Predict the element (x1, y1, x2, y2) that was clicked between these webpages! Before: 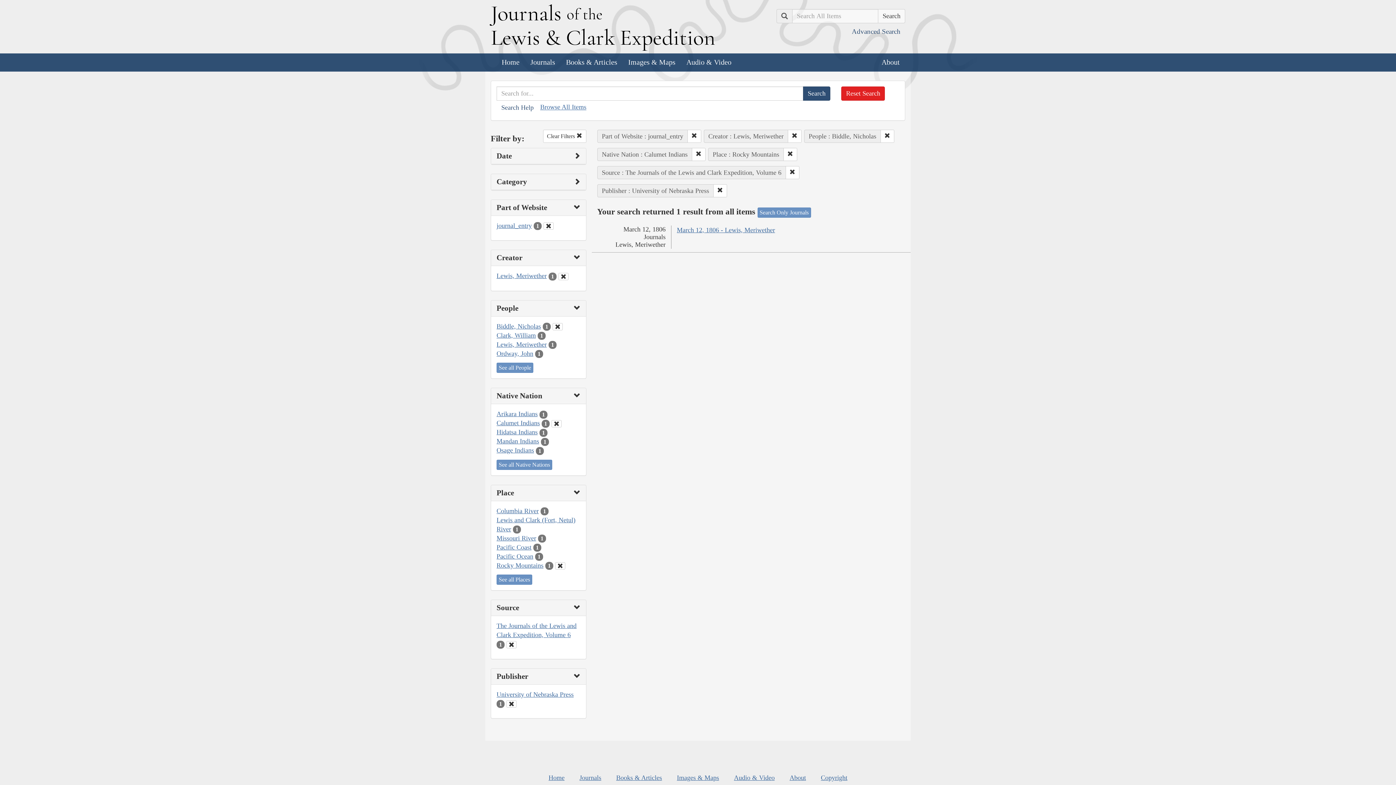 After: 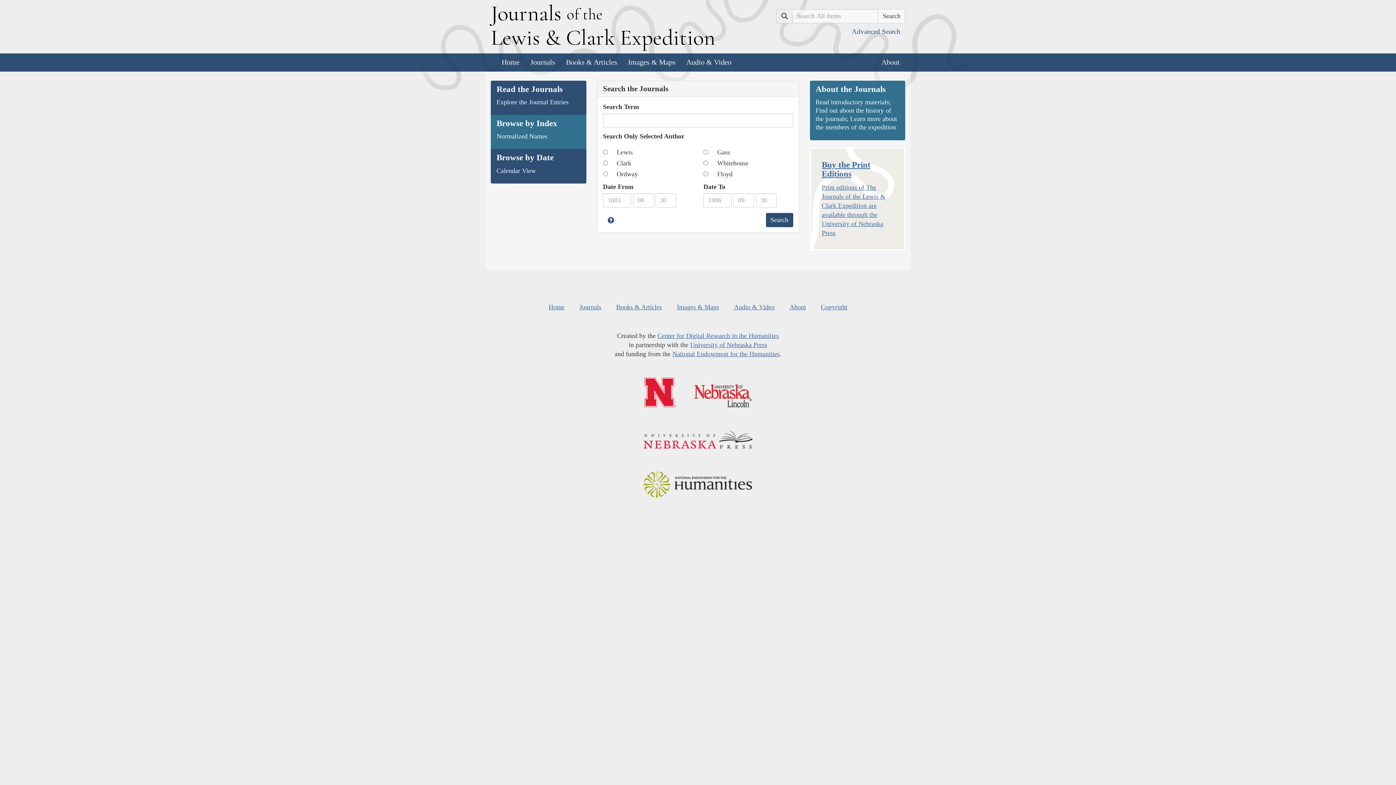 Action: label: Journals bbox: (525, 53, 560, 71)